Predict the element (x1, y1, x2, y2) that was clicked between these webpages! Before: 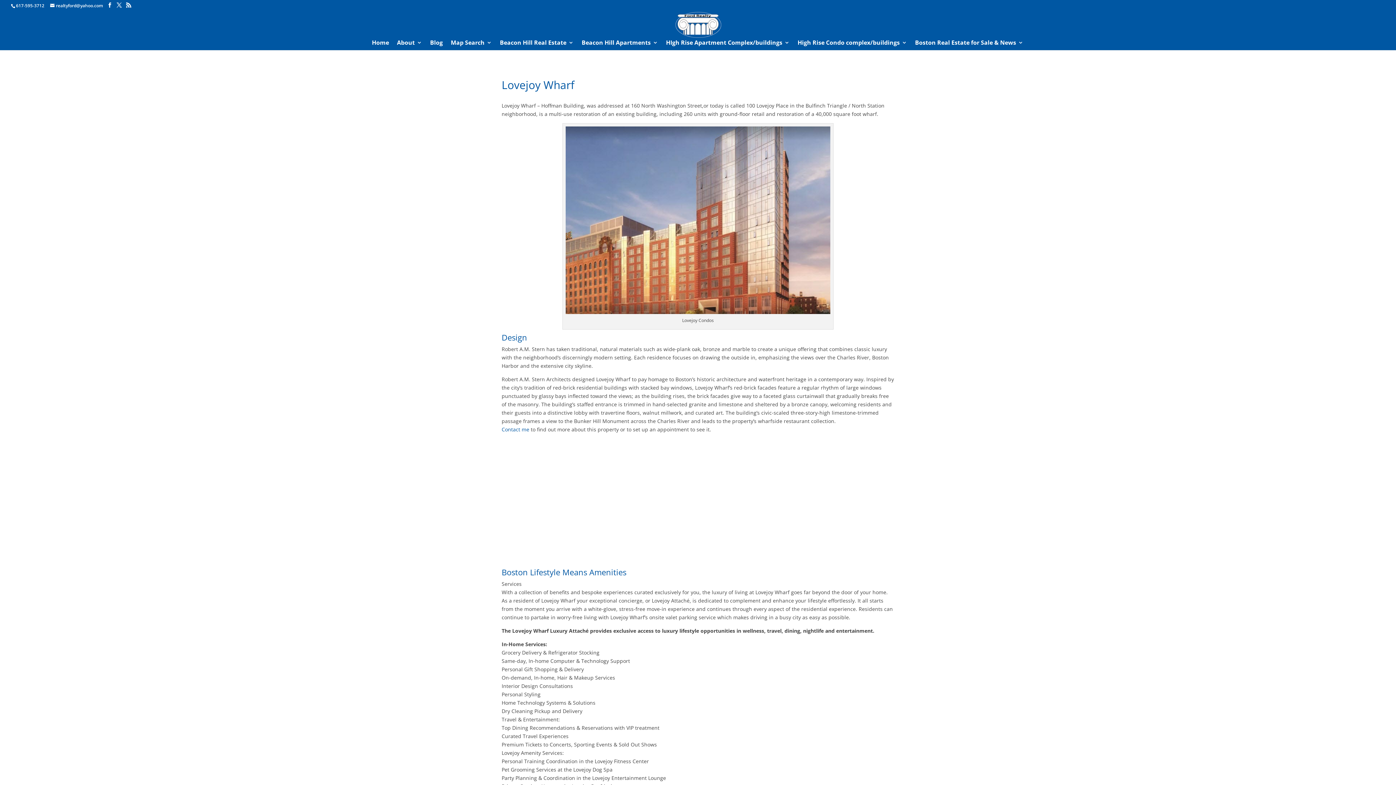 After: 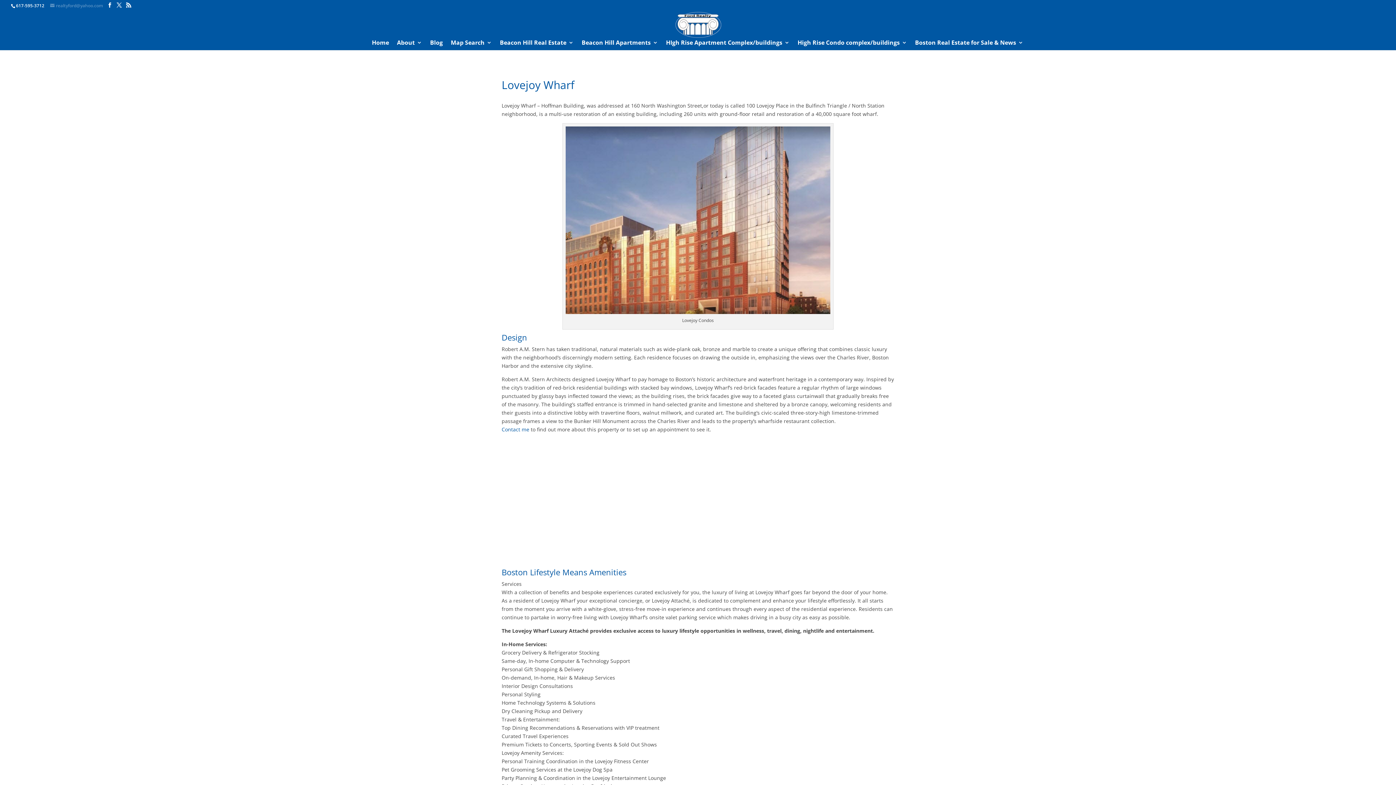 Action: bbox: (50, 2, 102, 8) label: realtyford@yahoo.com